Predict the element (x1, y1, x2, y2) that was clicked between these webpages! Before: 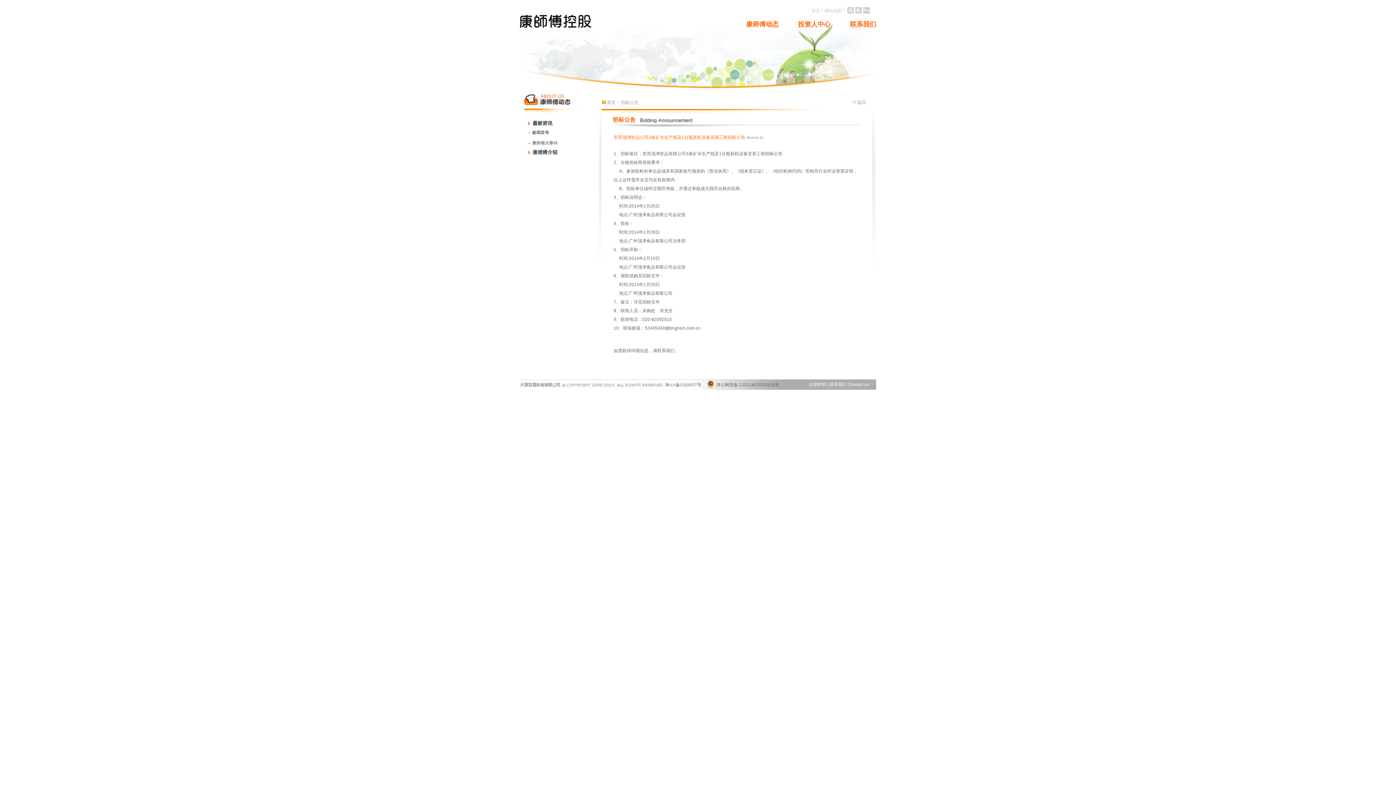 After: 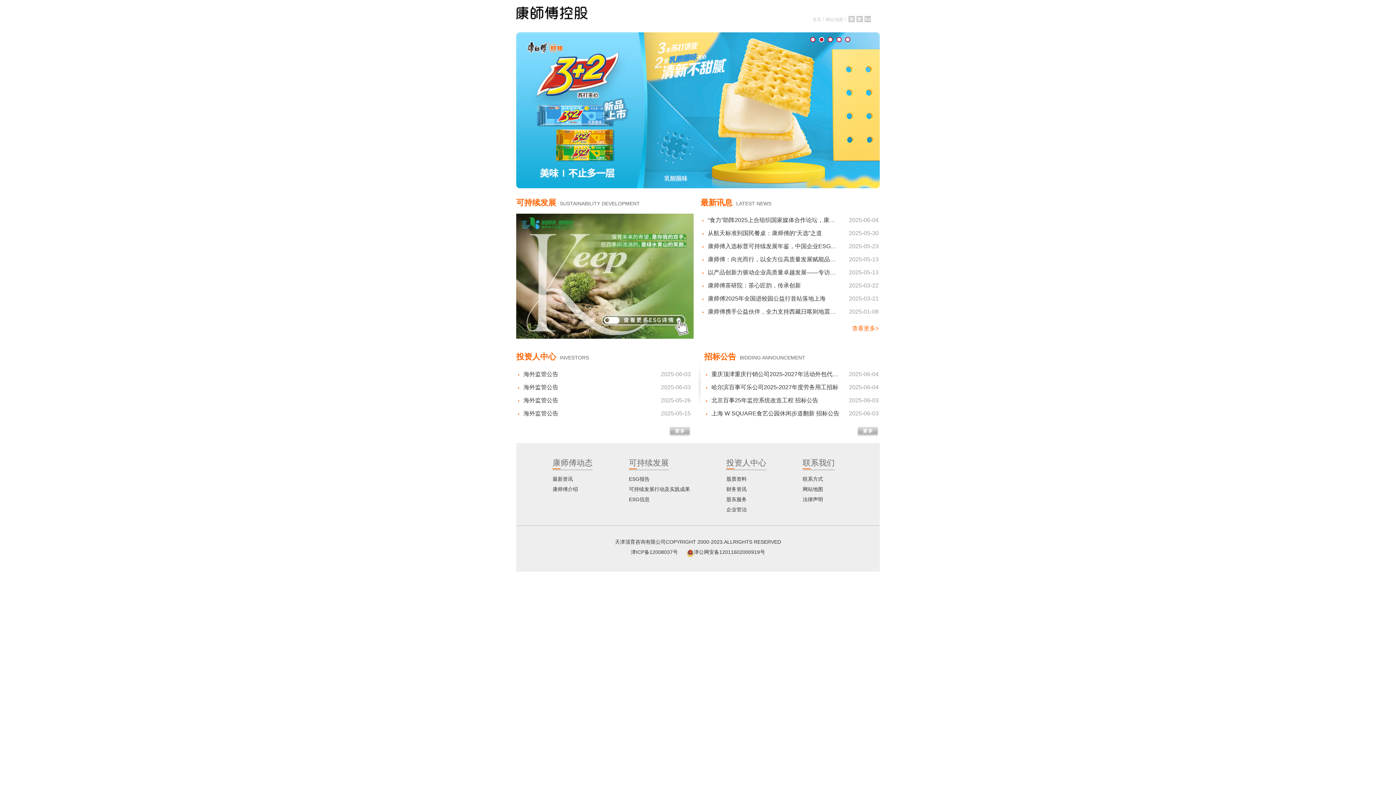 Action: label: 首页 bbox: (811, 8, 820, 13)